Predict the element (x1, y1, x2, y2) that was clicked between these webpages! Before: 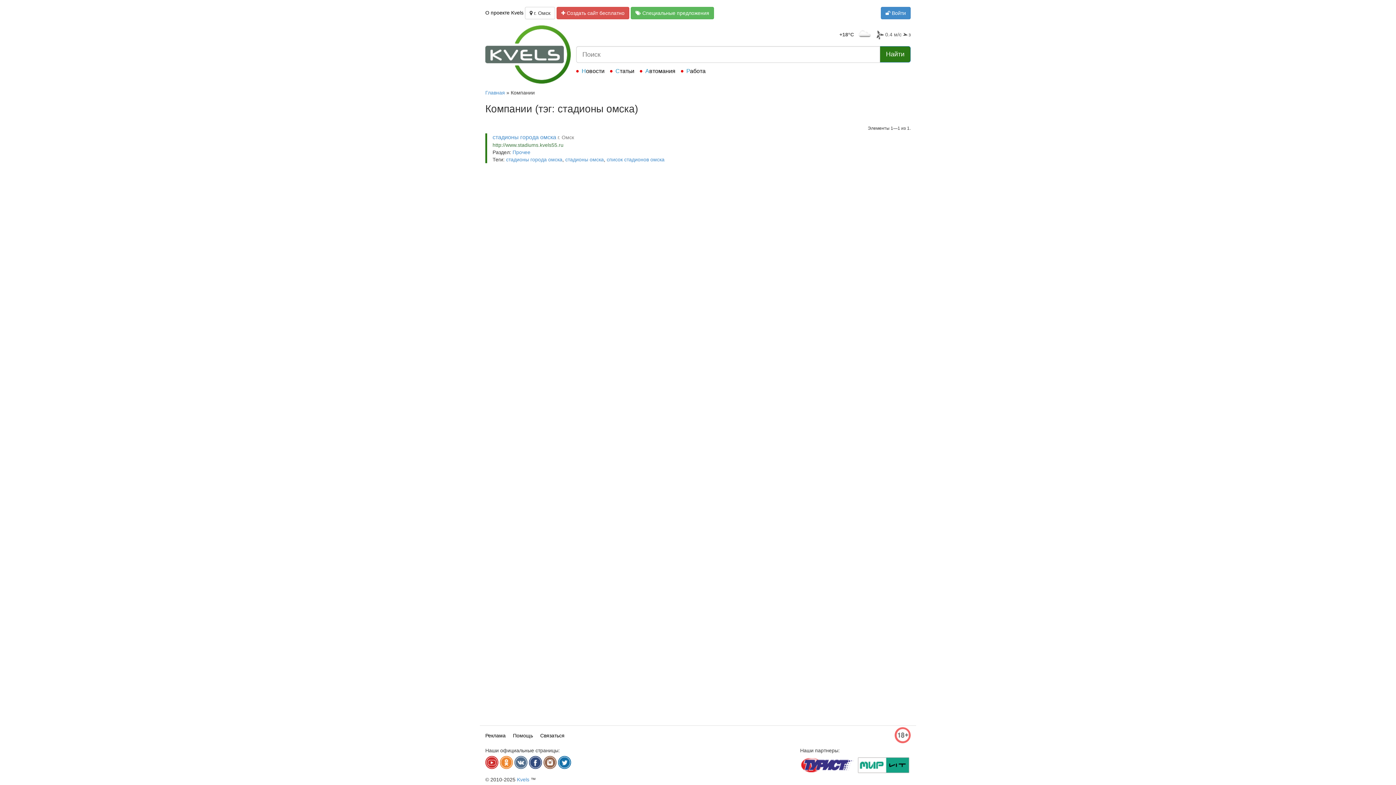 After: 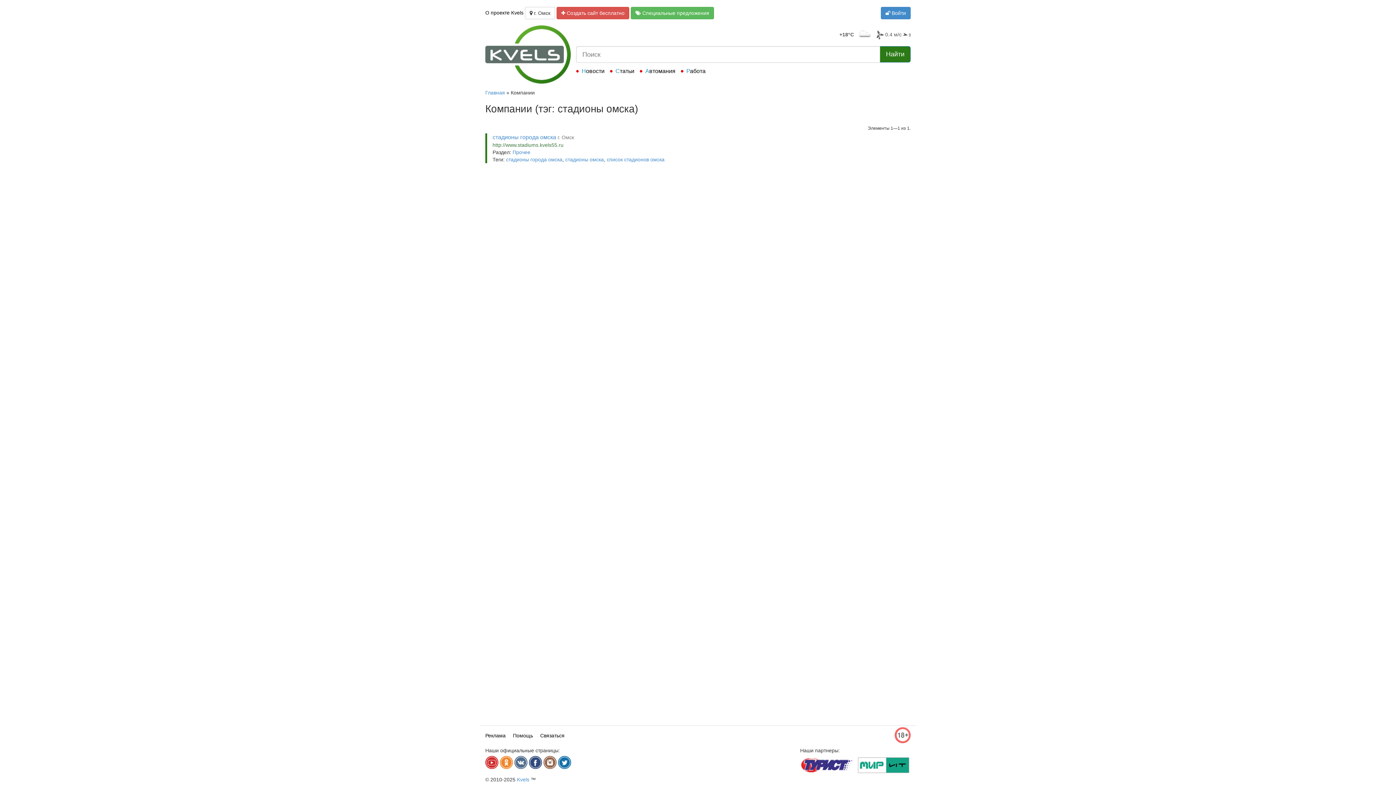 Action: bbox: (856, 762, 910, 767)